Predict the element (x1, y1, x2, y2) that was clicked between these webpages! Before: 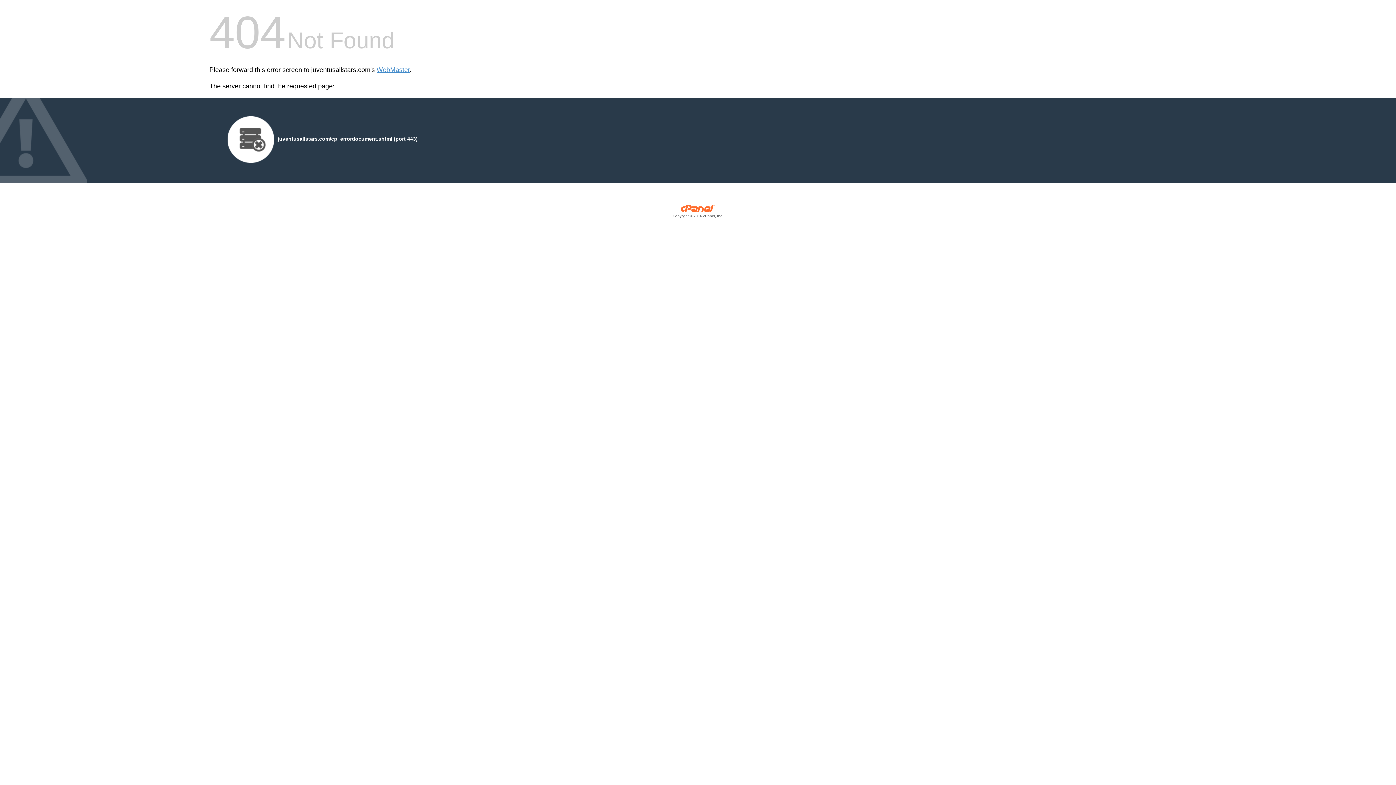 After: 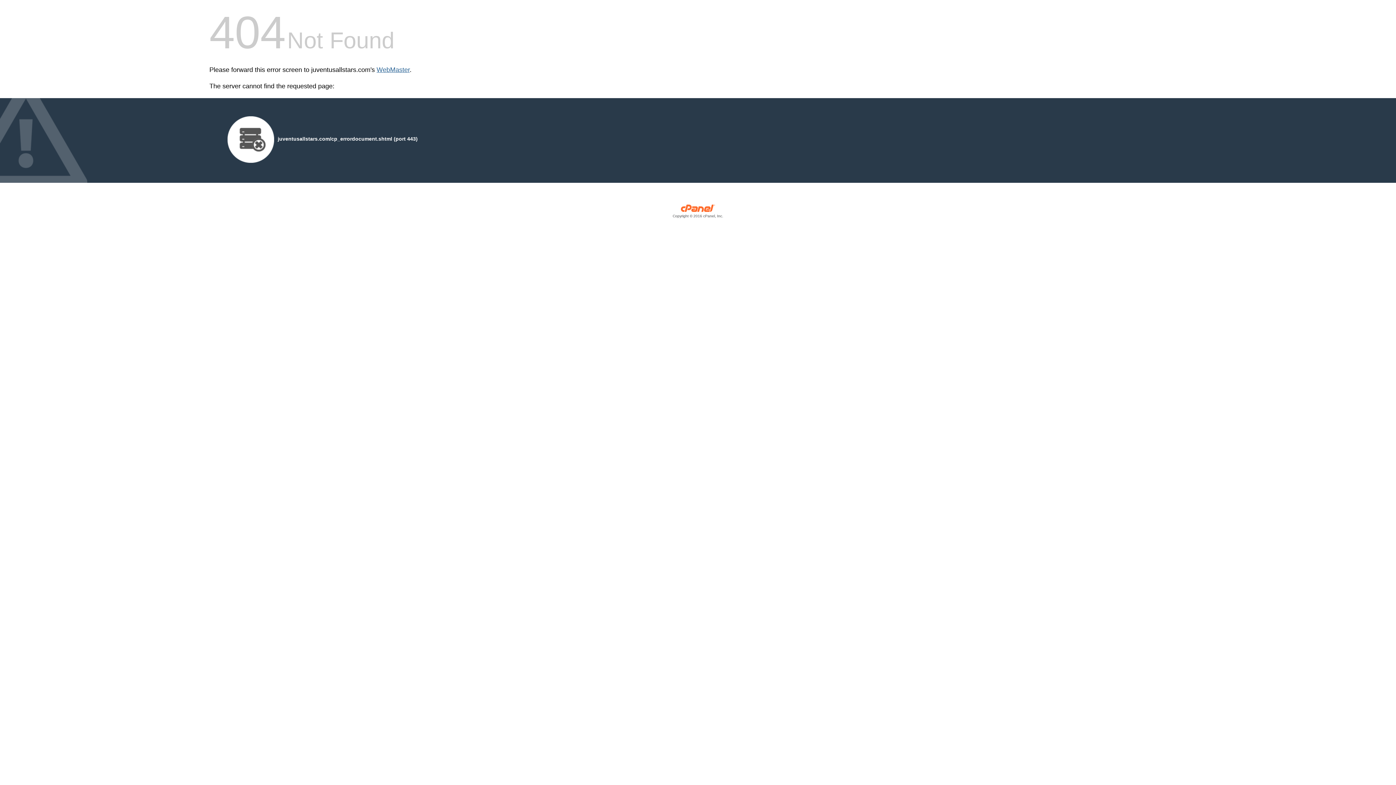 Action: label: WebMaster bbox: (376, 66, 409, 73)